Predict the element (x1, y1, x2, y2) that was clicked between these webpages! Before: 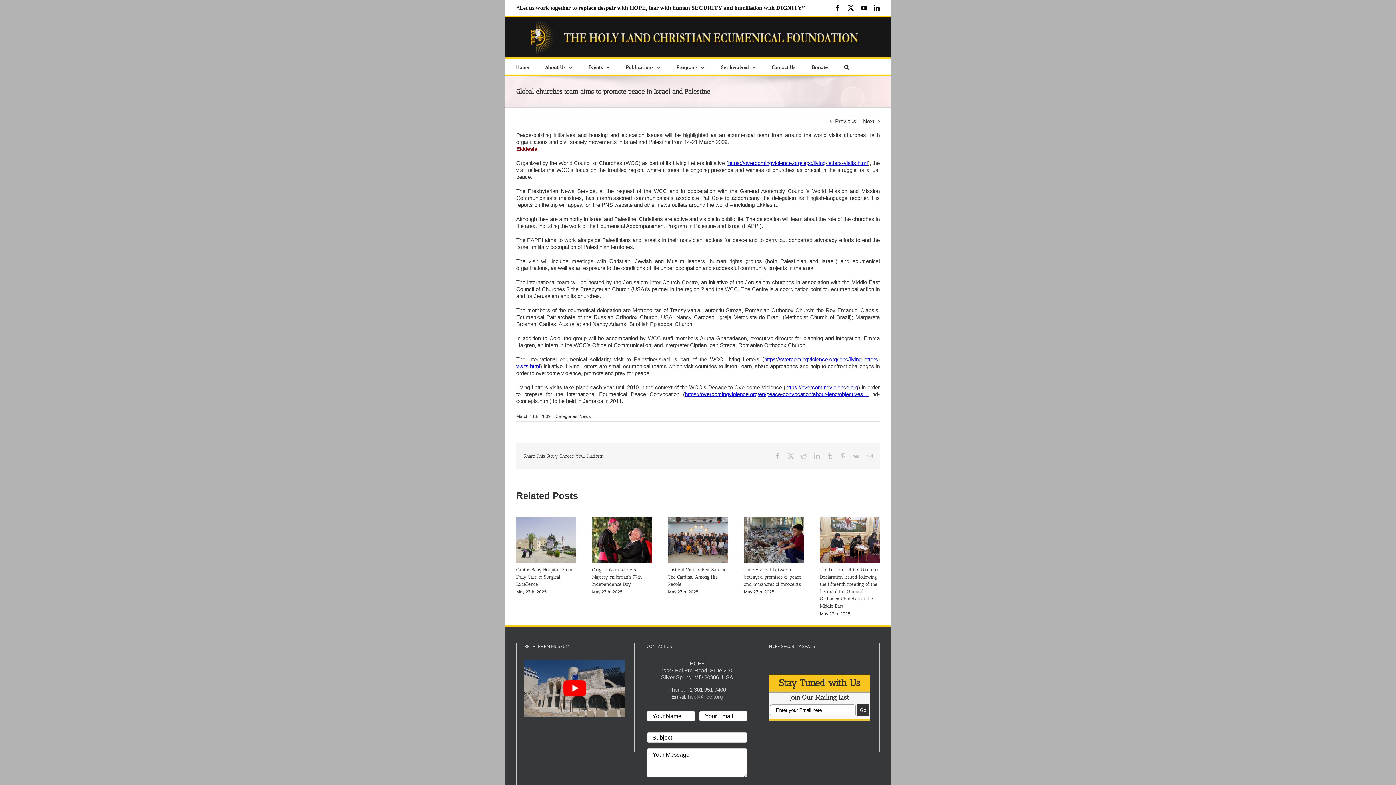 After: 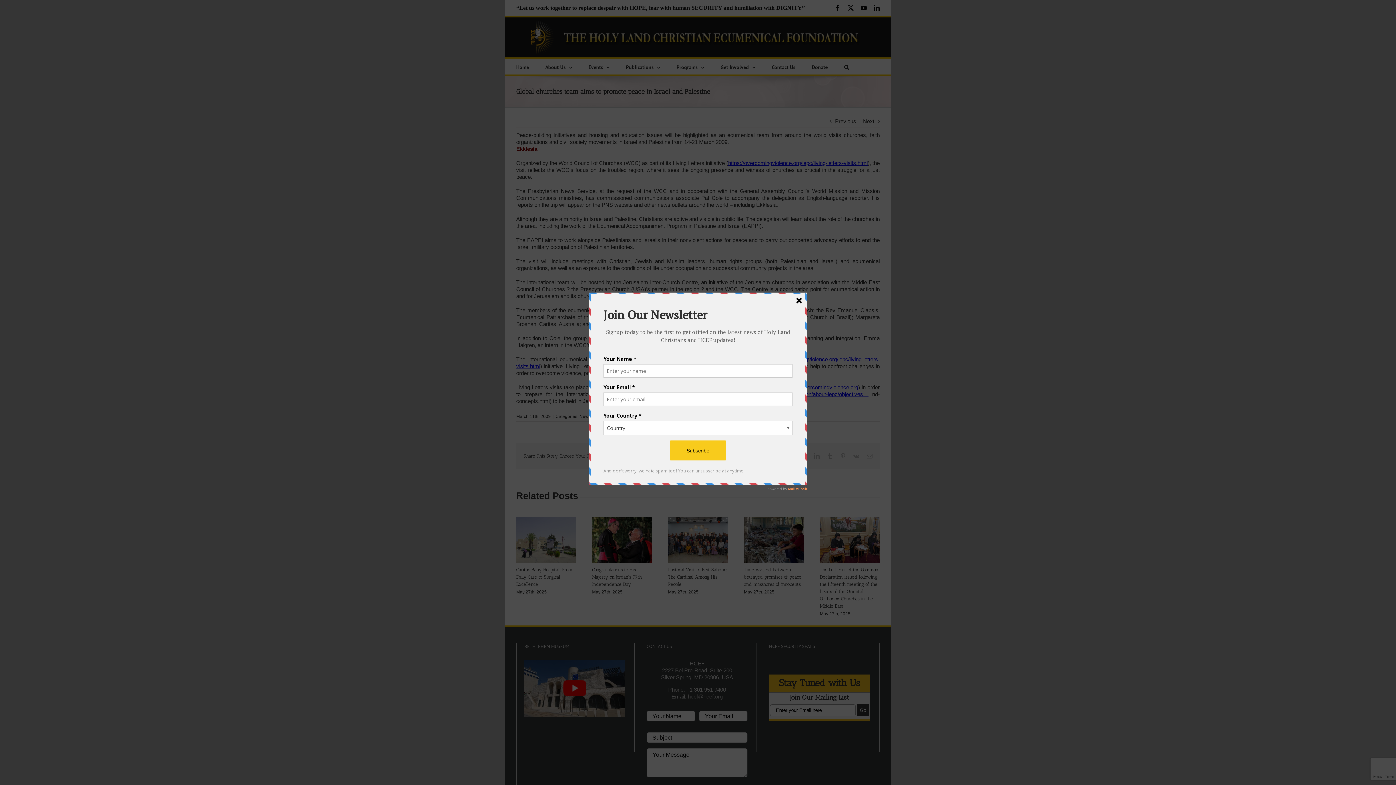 Action: label: Get Involved bbox: (720, 58, 755, 74)